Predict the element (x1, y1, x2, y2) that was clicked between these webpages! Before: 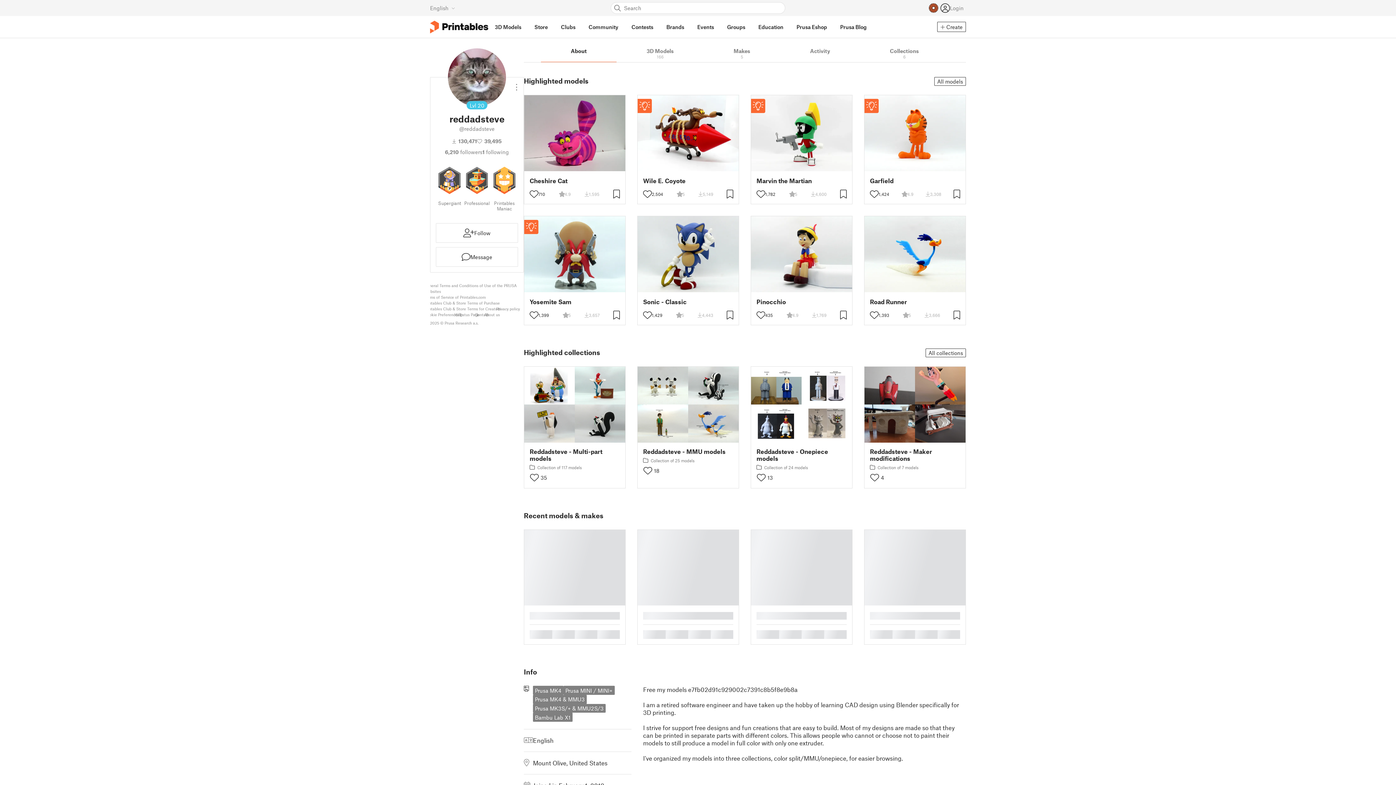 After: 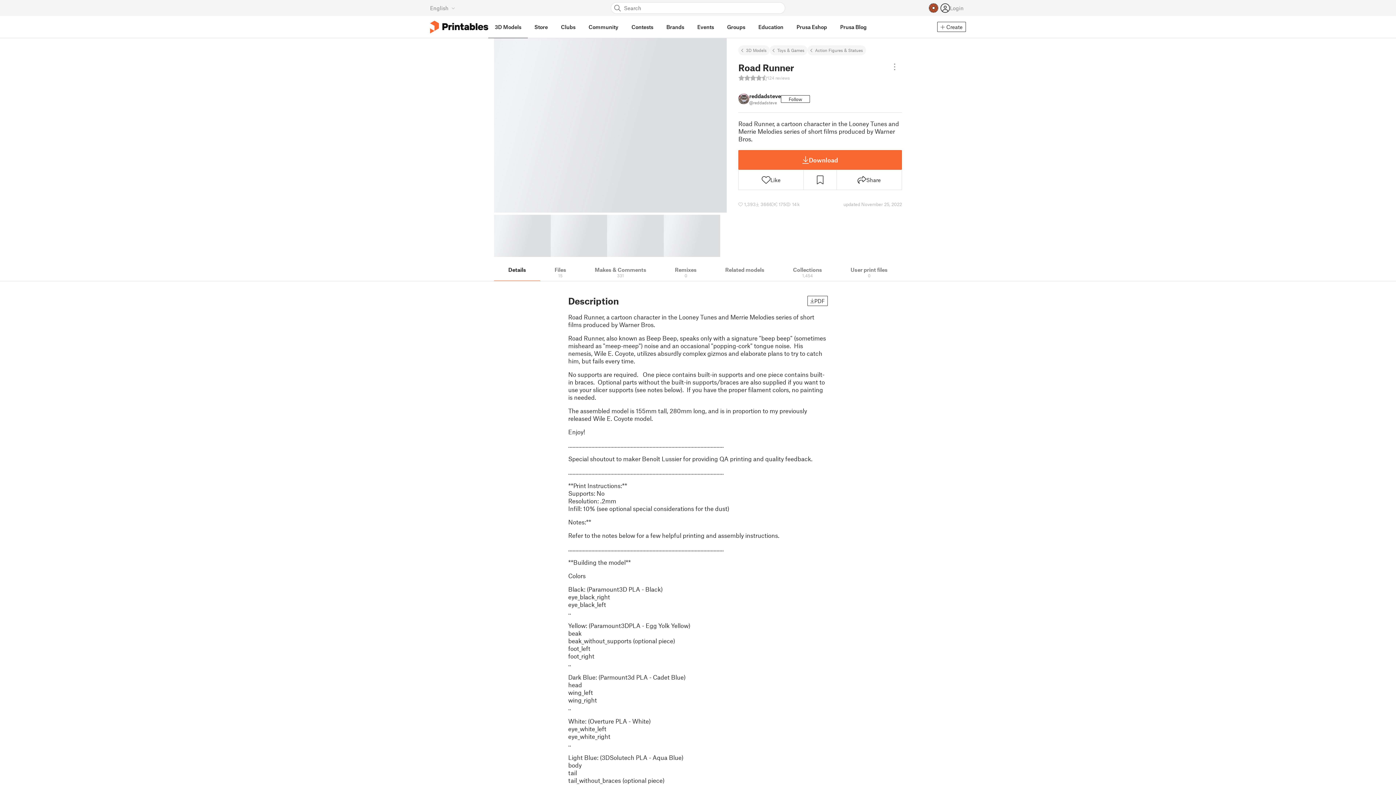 Action: bbox: (864, 216, 965, 292)